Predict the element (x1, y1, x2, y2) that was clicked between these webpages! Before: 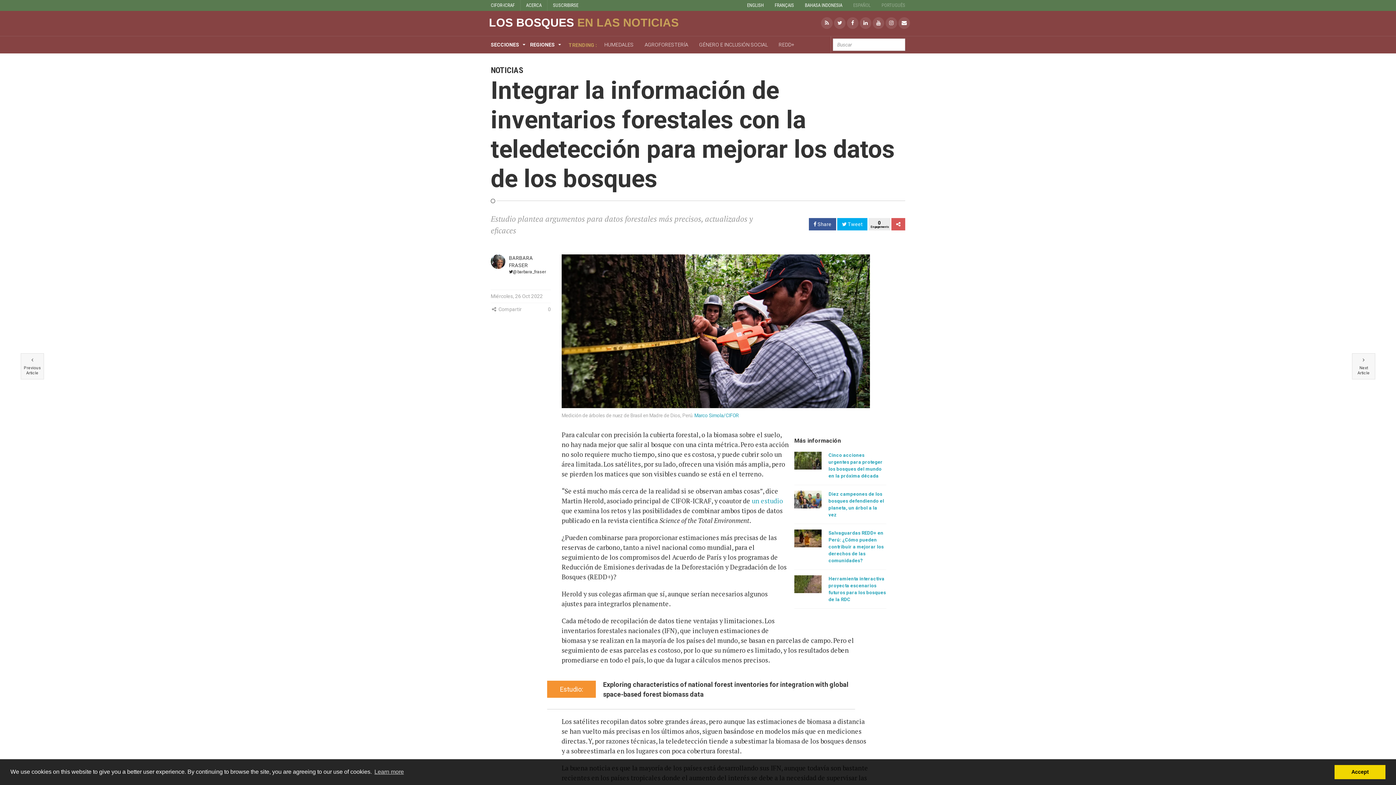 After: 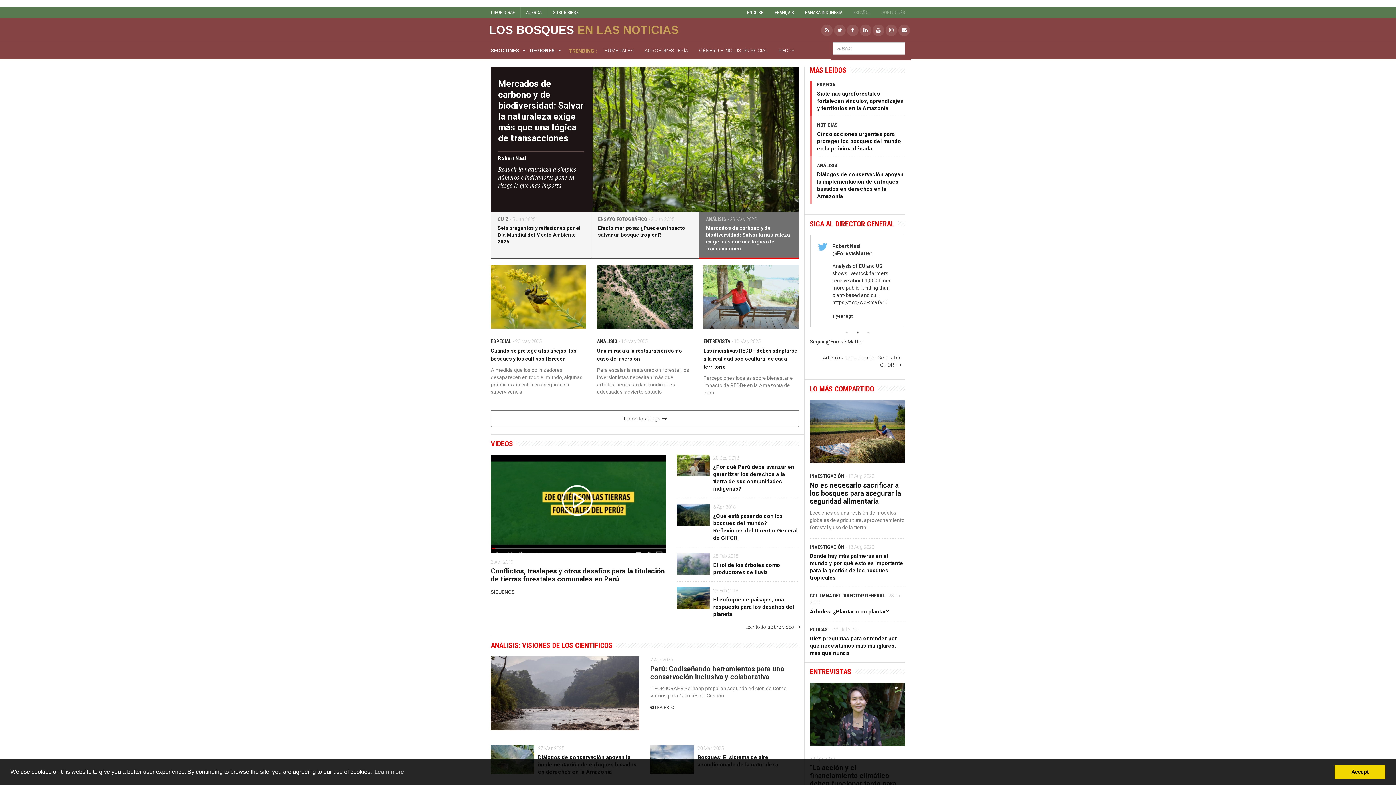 Action: label: ESPAÑOL bbox: (853, 0, 870, 10)